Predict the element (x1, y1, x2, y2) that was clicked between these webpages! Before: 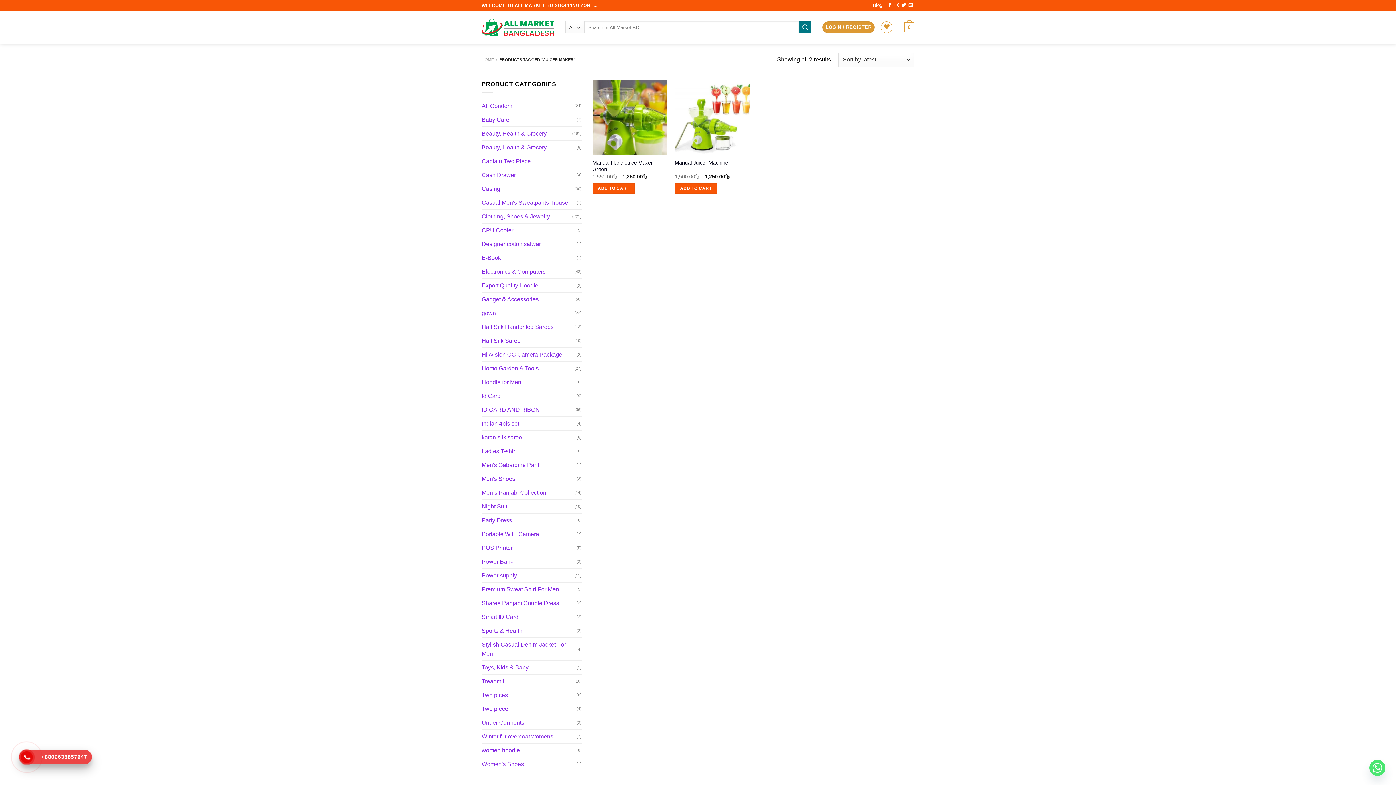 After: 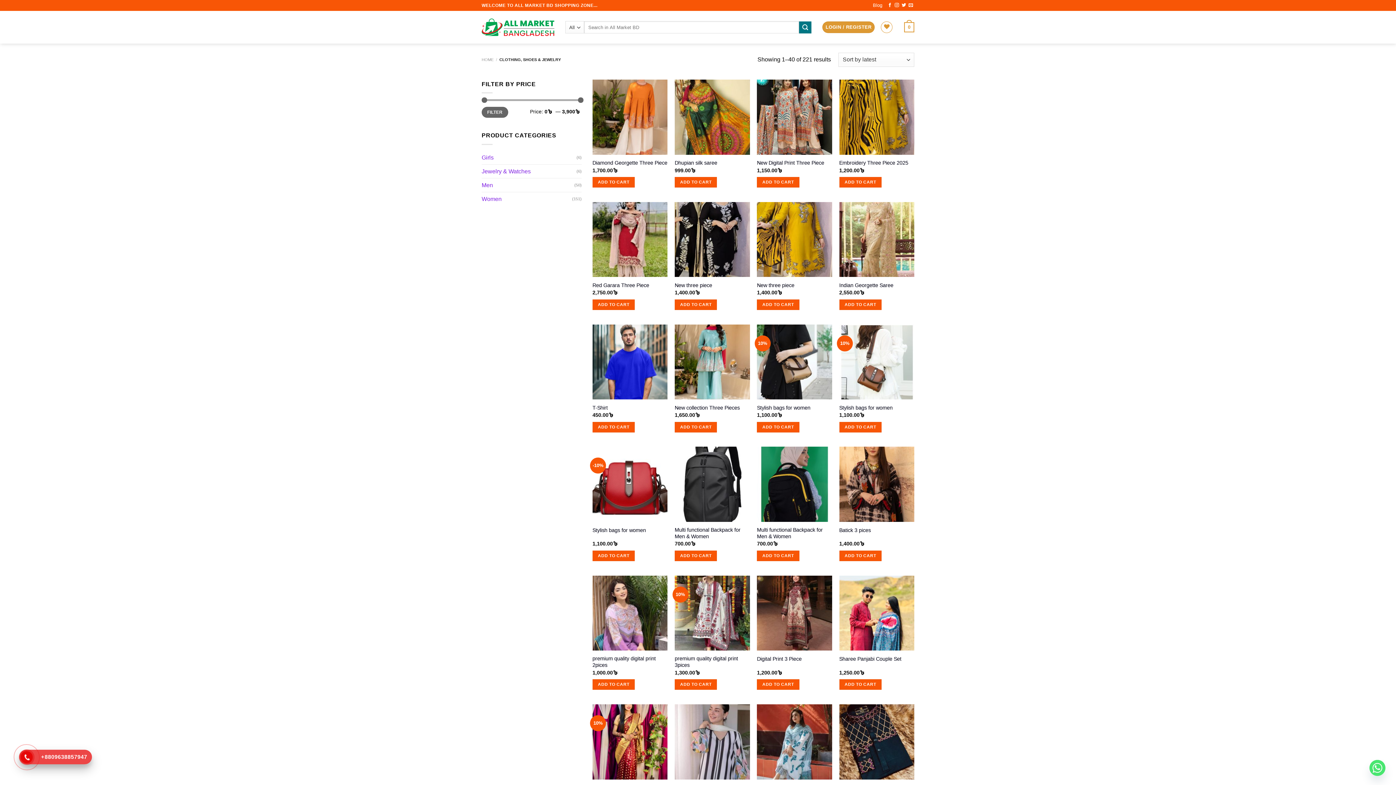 Action: bbox: (481, 209, 572, 223) label: Clothing, Shoes & Jewelry